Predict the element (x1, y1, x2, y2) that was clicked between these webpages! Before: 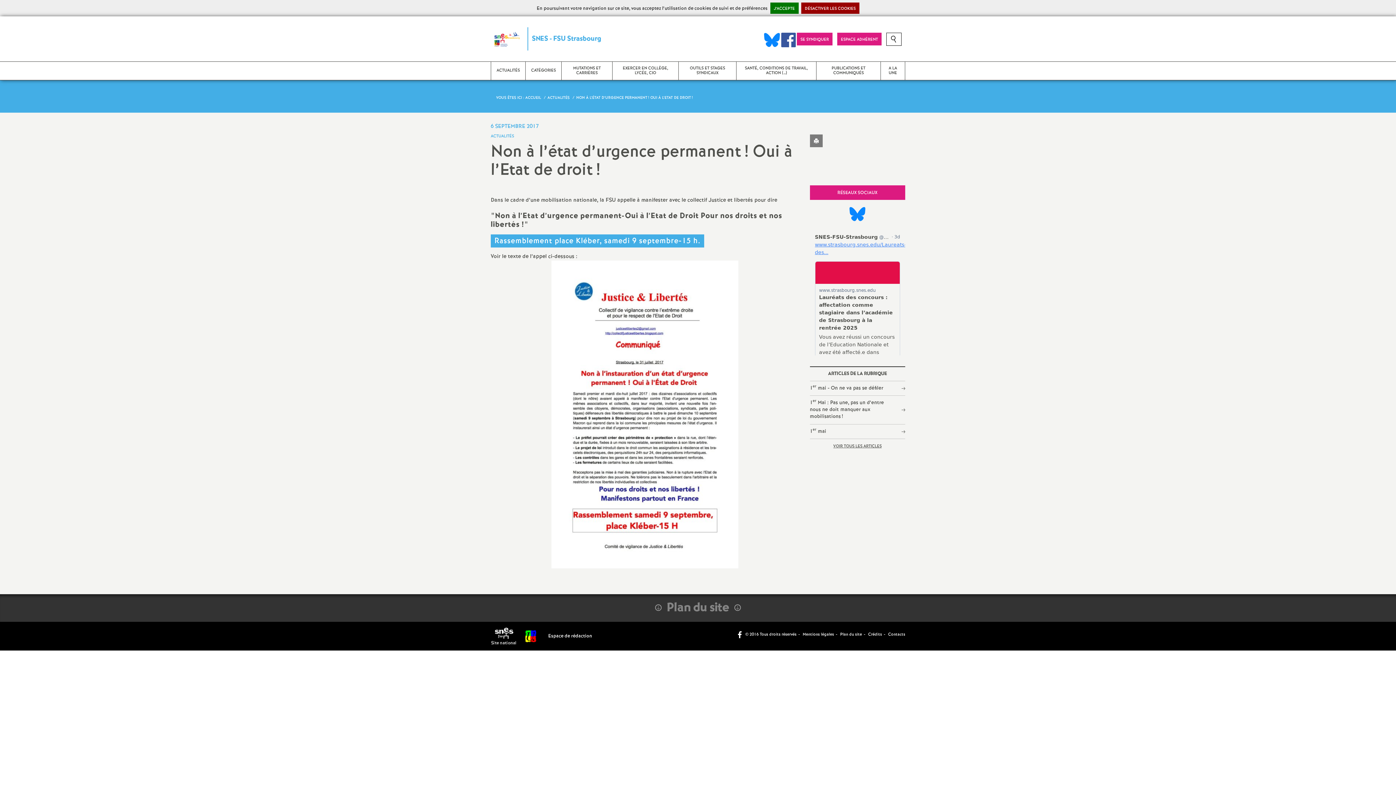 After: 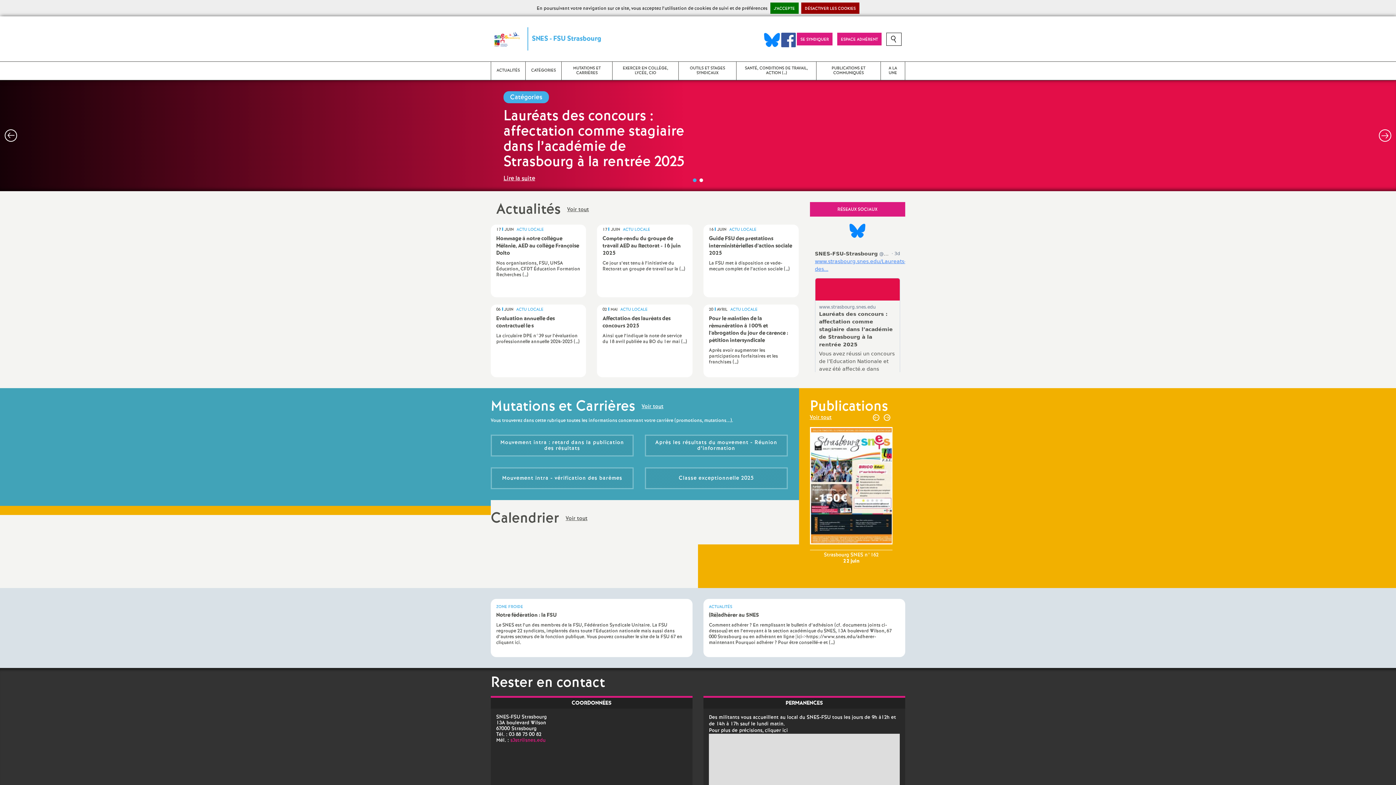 Action: label: 	SNES - FSU Strasbourg	
Syndicat National des Enseignements de Second degré Orléans Tours bbox: (490, 27, 601, 50)